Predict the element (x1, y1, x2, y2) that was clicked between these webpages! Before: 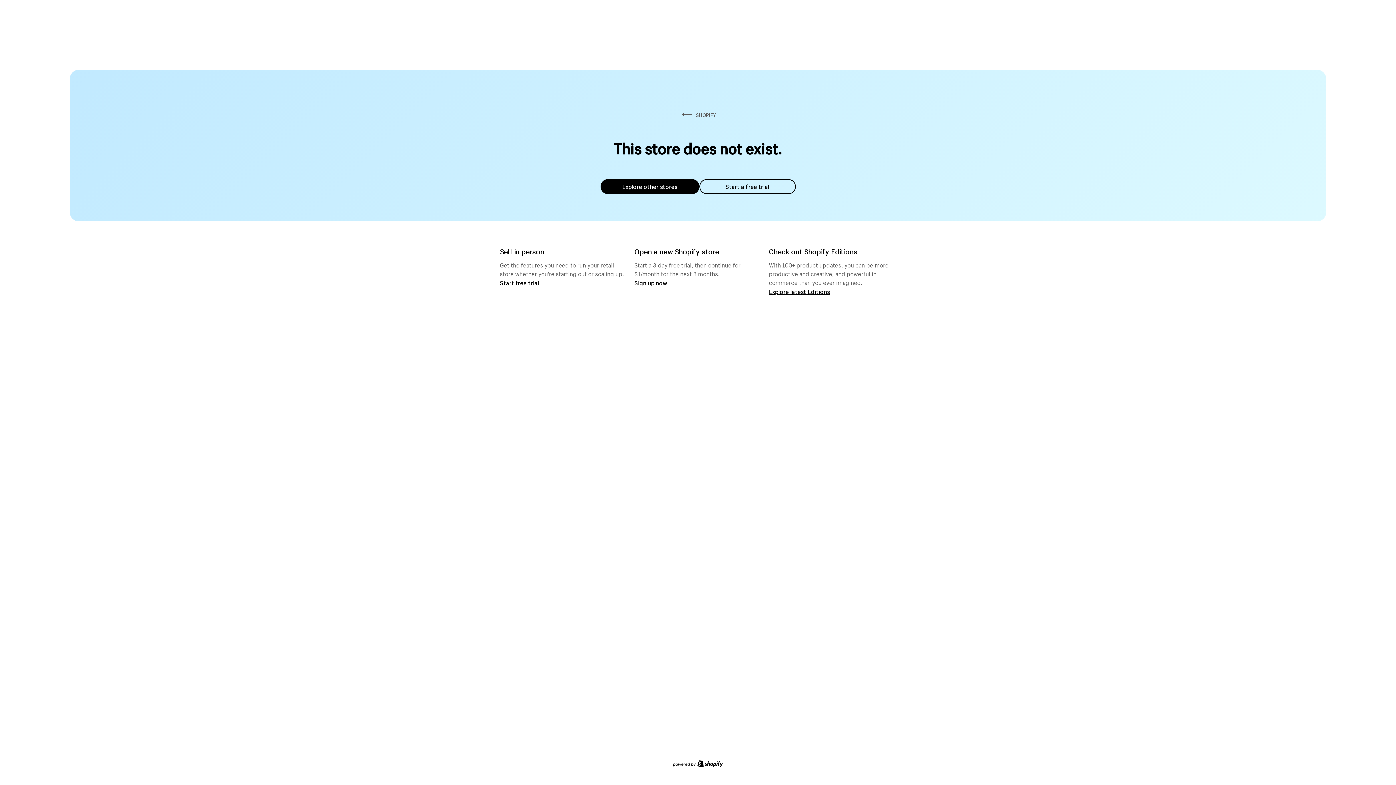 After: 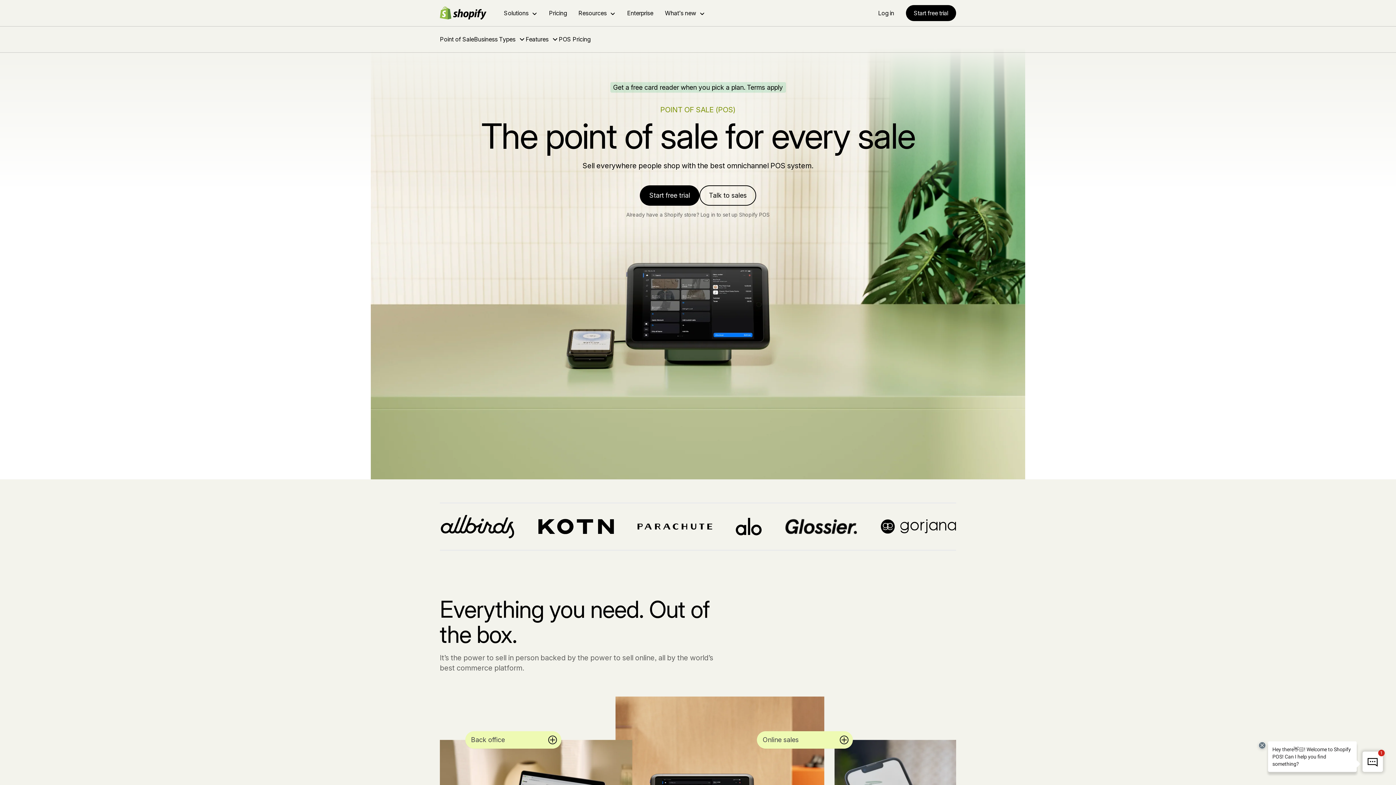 Action: label: Start free trial bbox: (500, 279, 539, 286)